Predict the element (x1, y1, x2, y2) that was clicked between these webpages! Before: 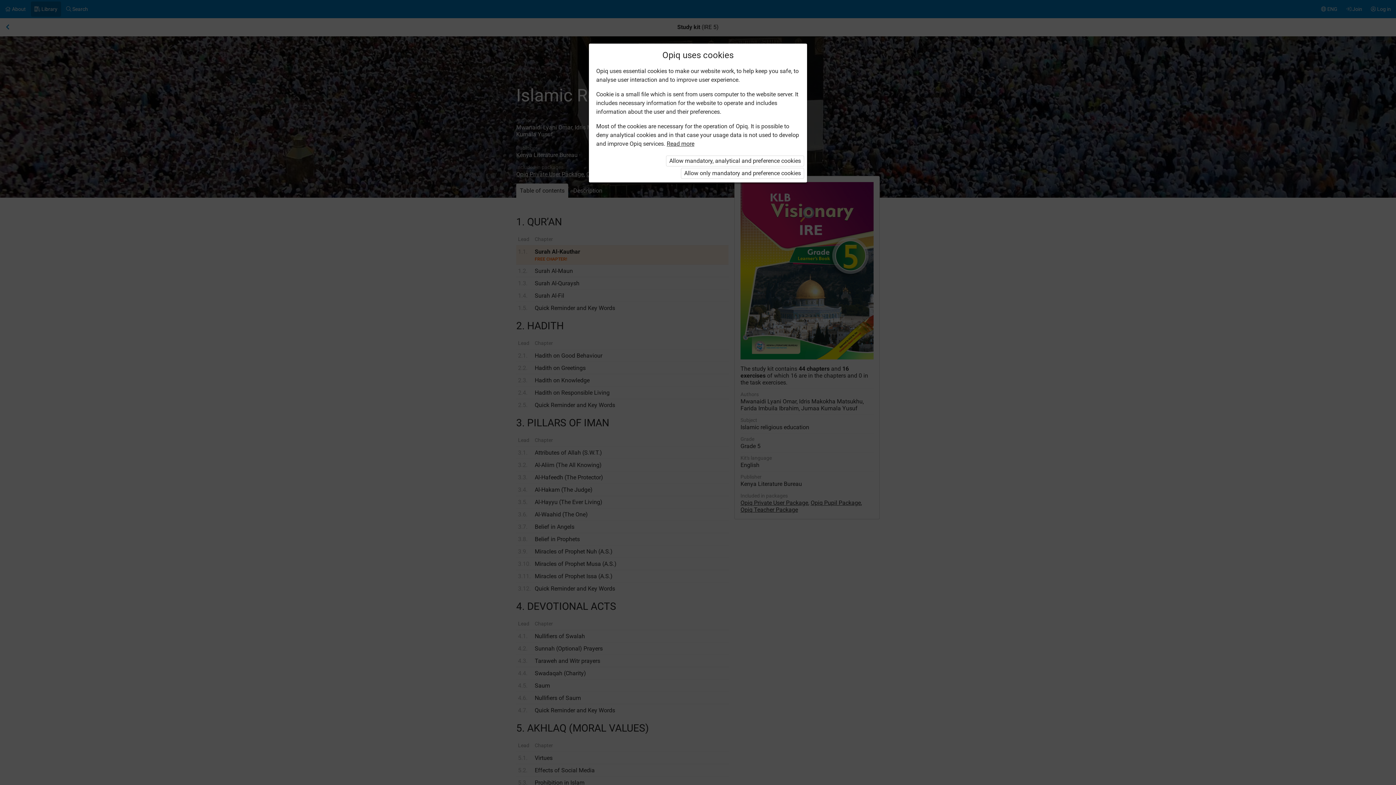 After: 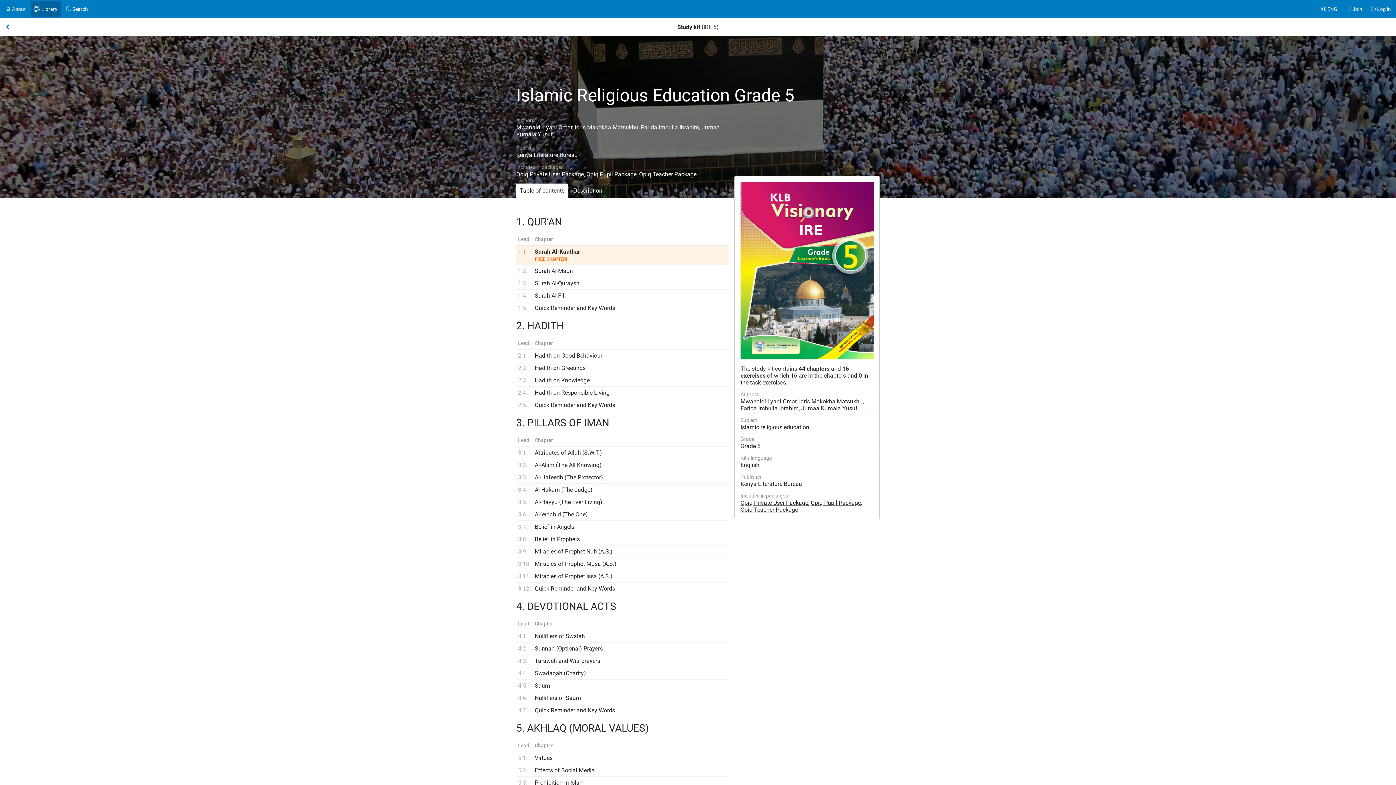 Action: bbox: (666, 155, 804, 166) label: Allow mandatory, analytical and preference cookies